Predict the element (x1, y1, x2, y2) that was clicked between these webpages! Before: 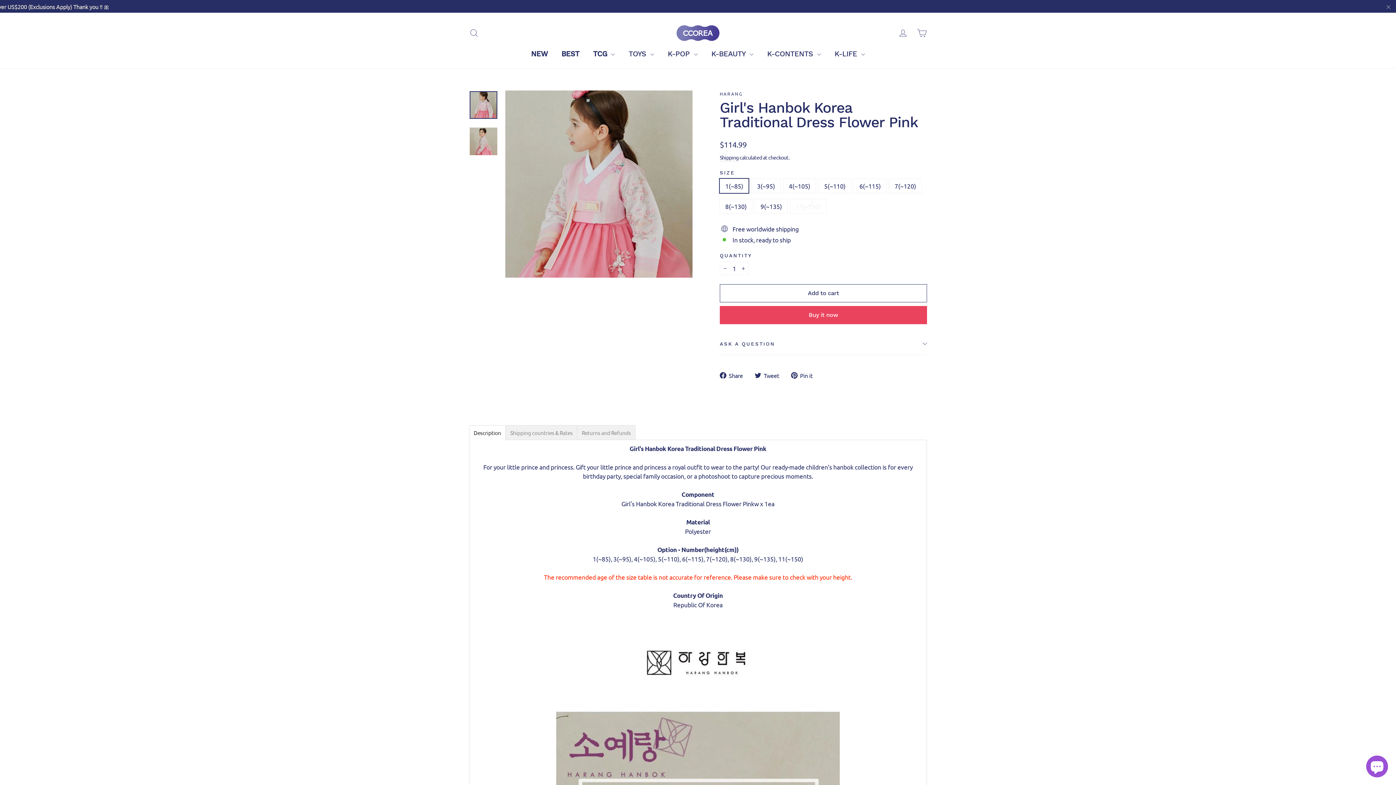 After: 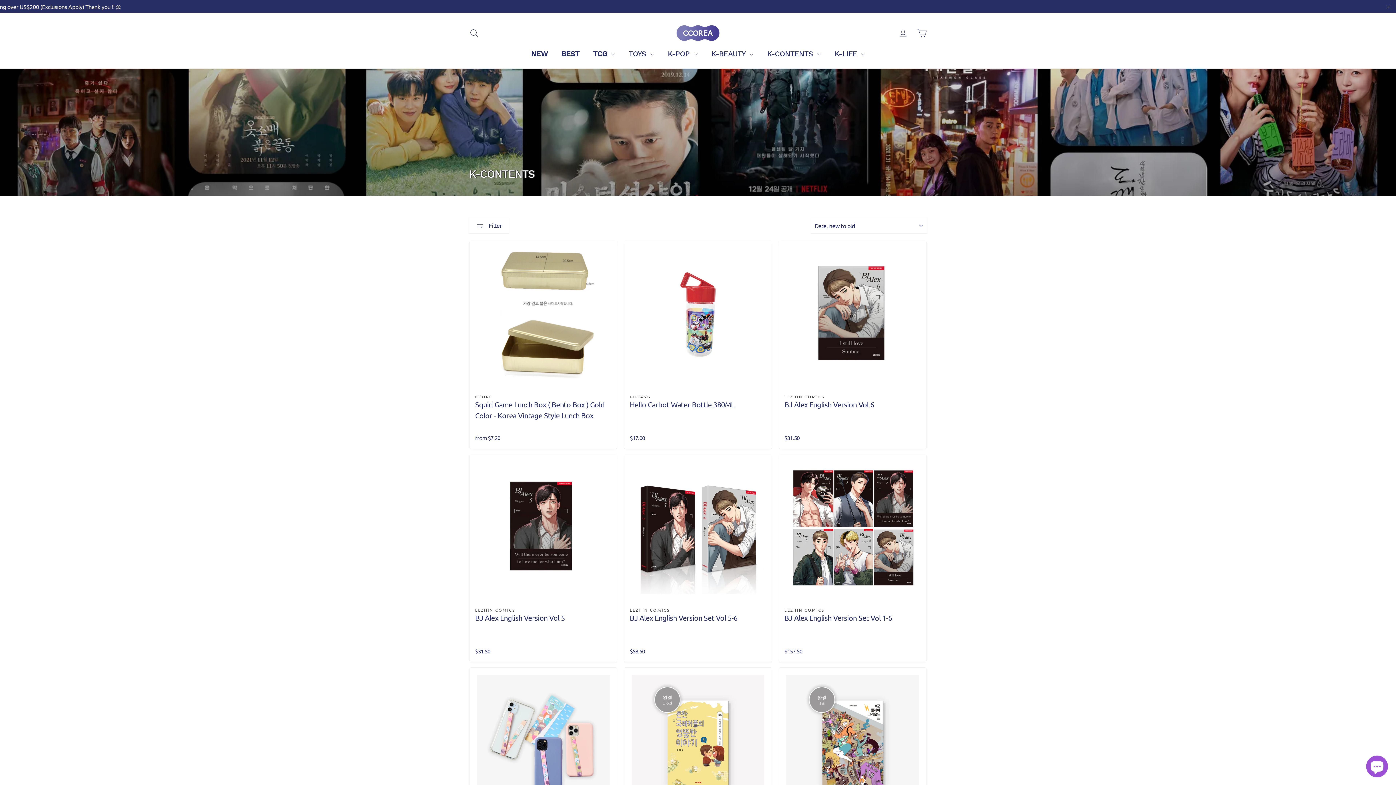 Action: label: K-CONTENTS  bbox: (760, 46, 827, 60)